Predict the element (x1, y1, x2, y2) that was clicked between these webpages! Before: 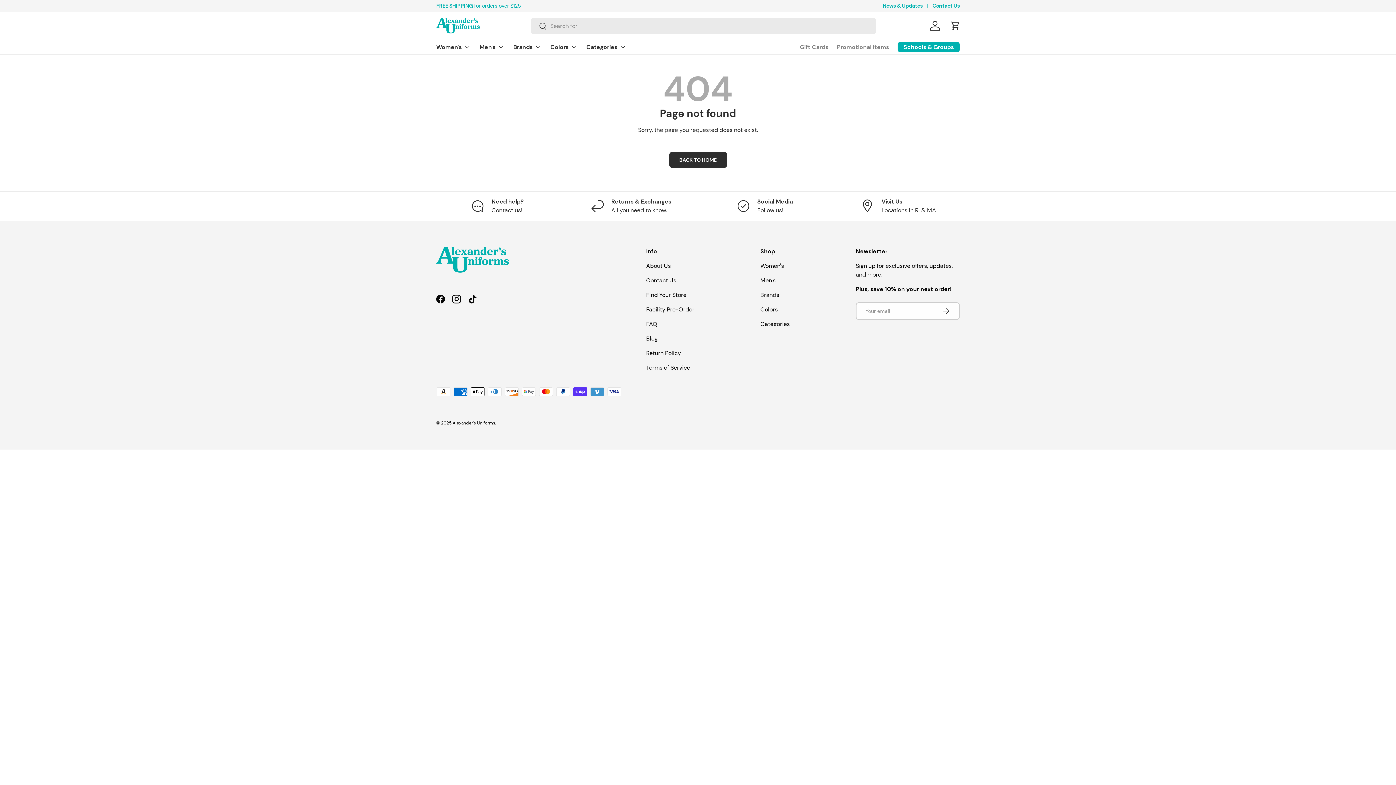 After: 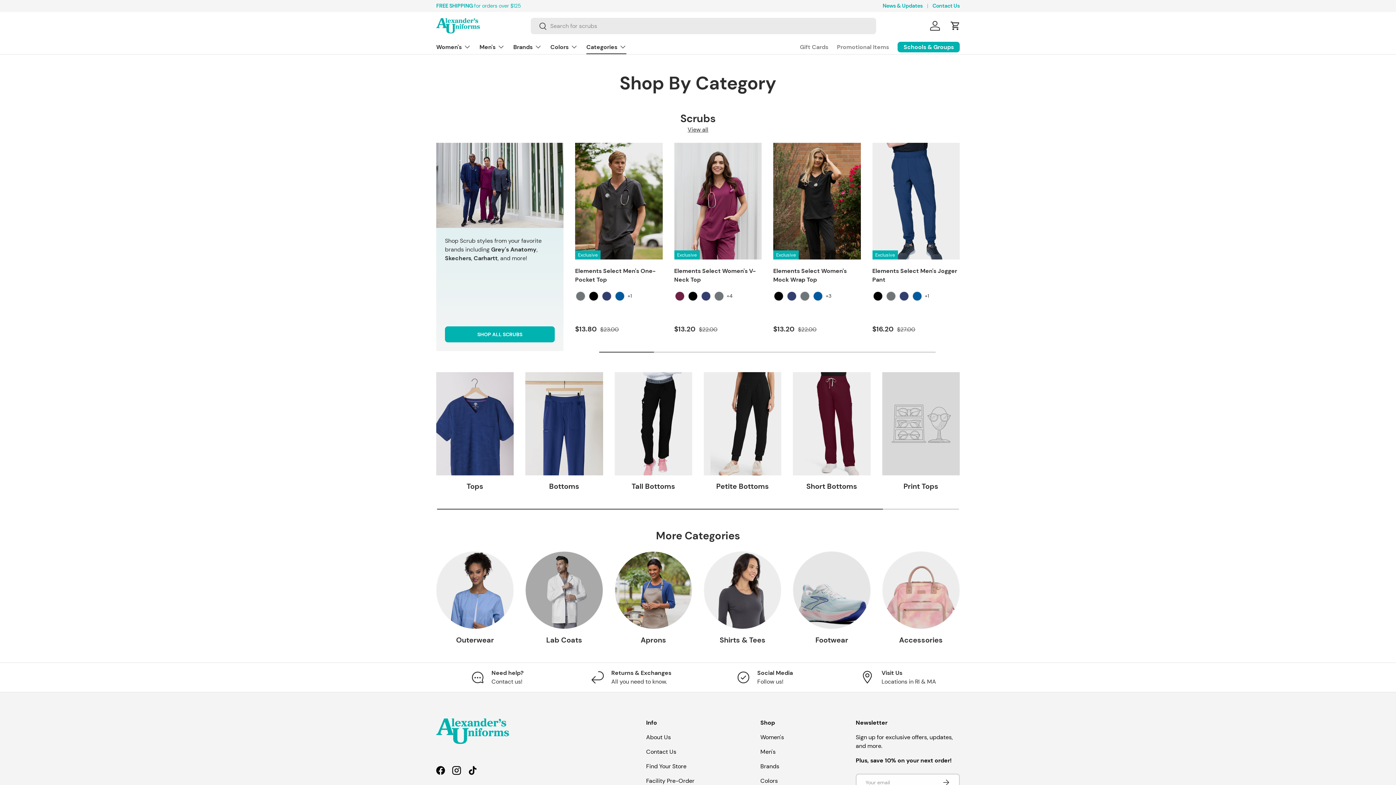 Action: label: Categories bbox: (586, 39, 626, 54)